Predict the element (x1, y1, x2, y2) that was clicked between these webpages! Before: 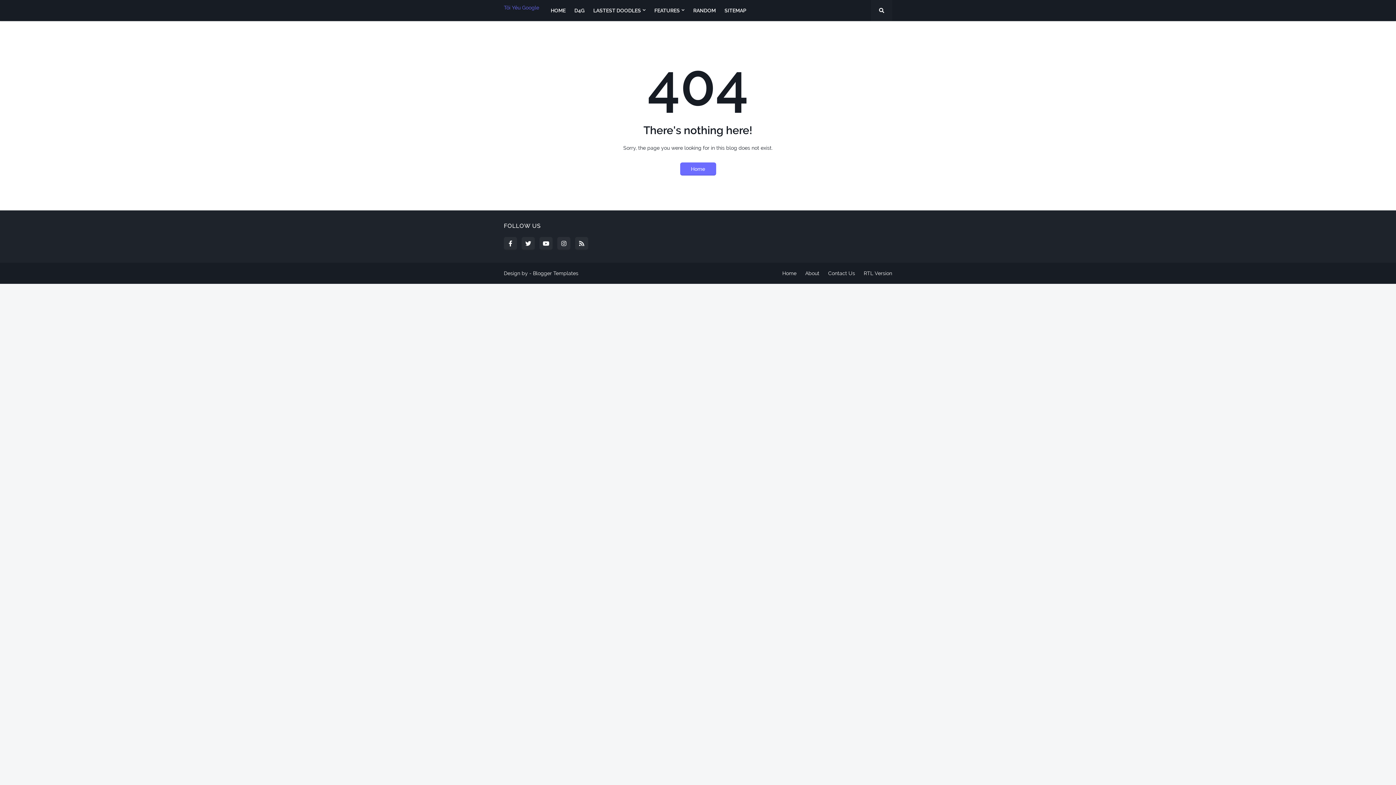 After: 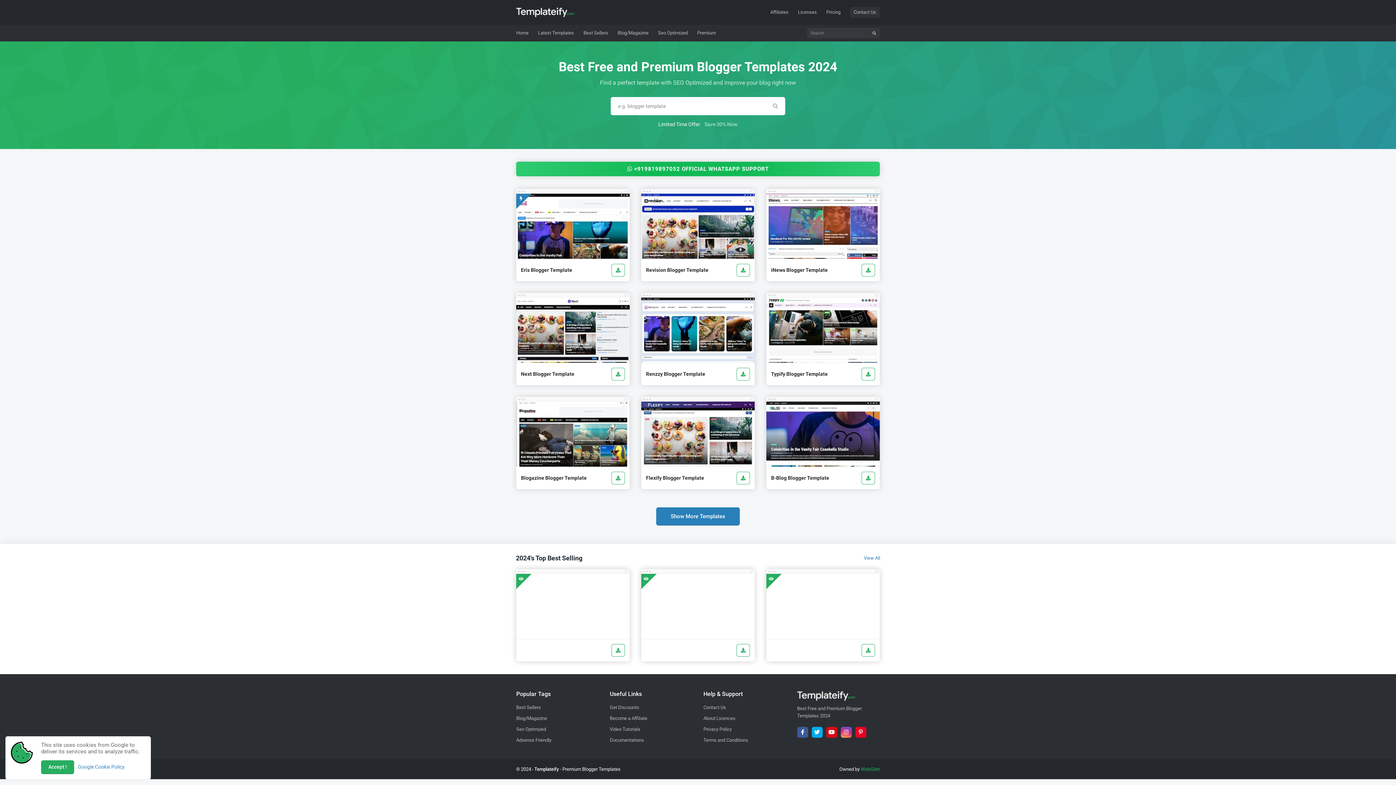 Action: bbox: (533, 270, 578, 276) label: Blogger Templates